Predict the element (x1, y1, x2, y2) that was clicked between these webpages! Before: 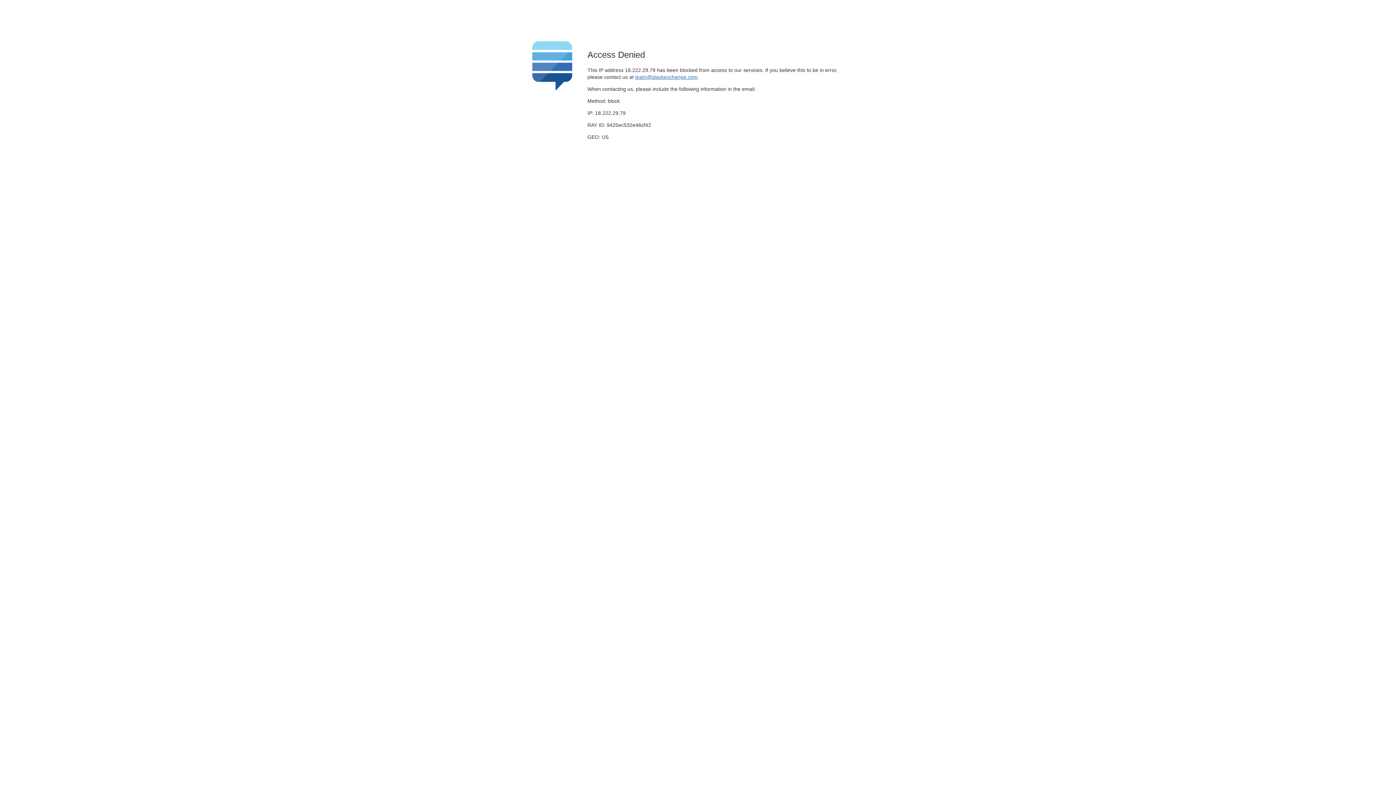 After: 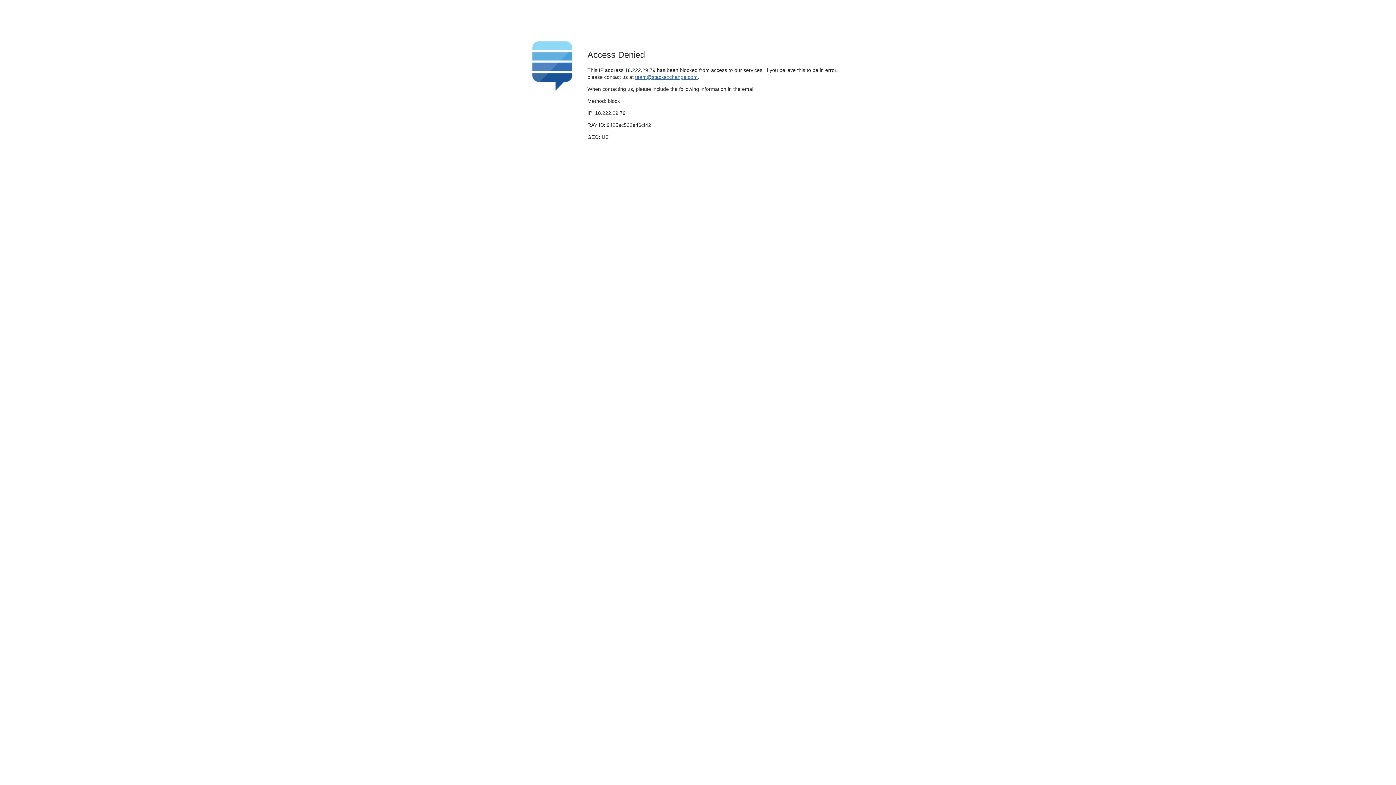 Action: bbox: (635, 74, 697, 79) label: team@stackexchange.com